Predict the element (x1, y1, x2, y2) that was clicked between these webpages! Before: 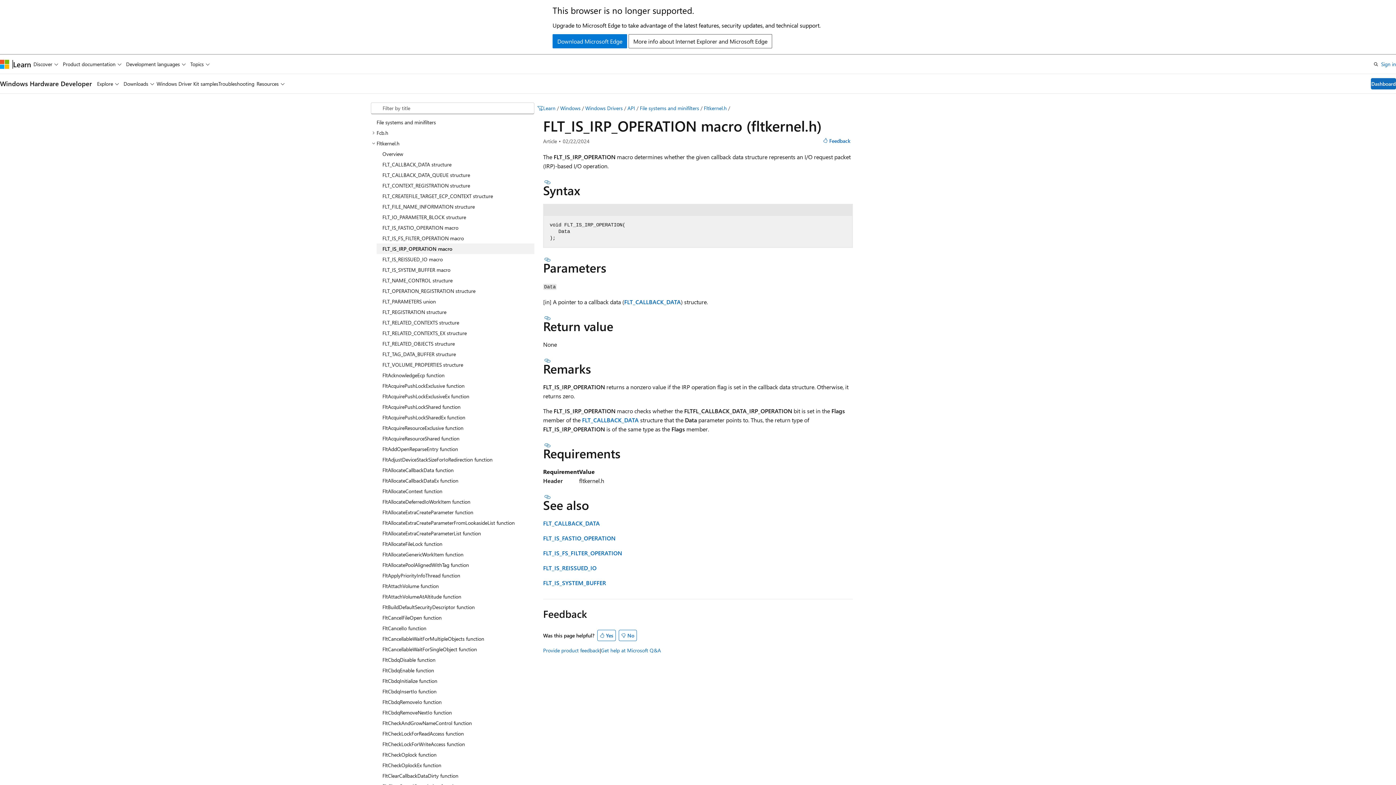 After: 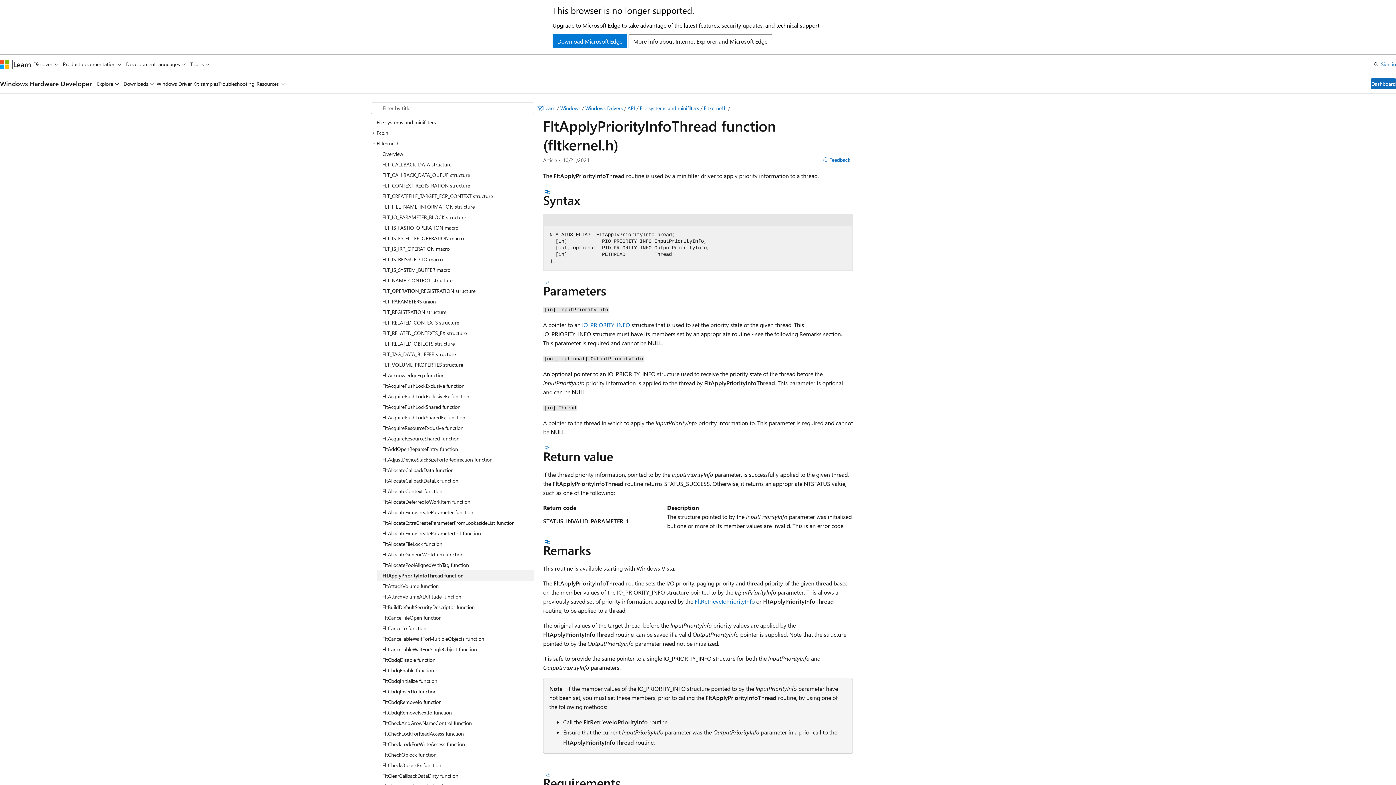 Action: bbox: (376, 570, 534, 580) label: FltApplyPriorityInfoThread function